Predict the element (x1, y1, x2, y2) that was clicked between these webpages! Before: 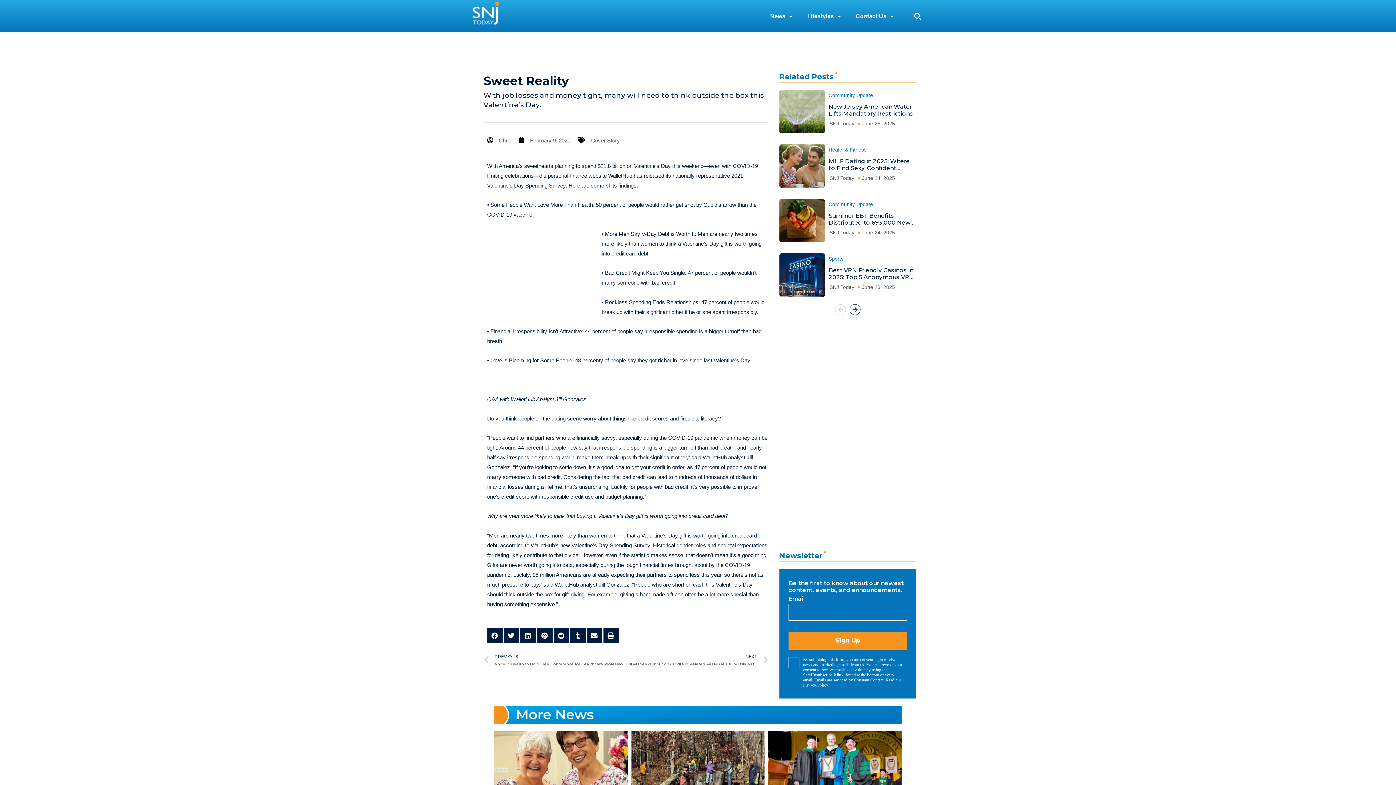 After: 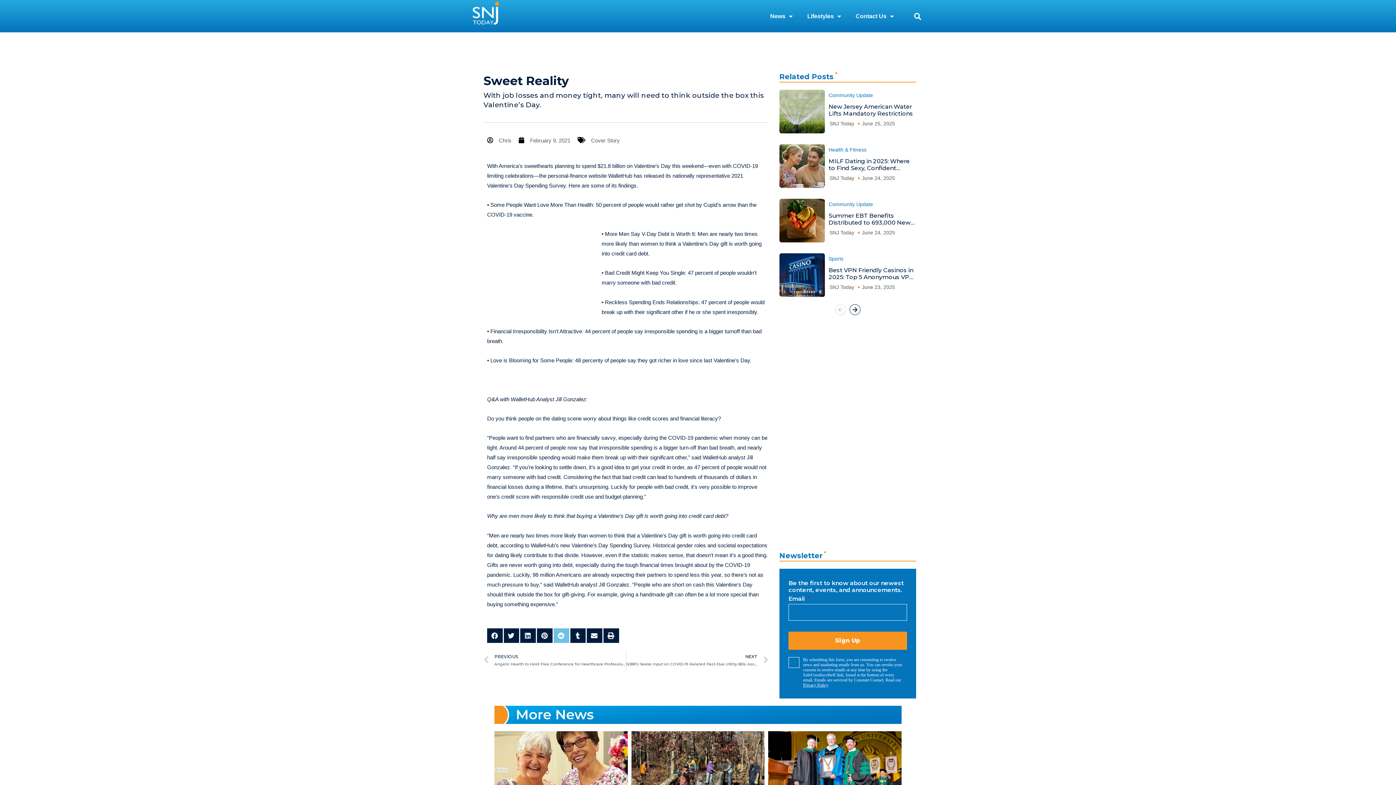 Action: bbox: (553, 628, 569, 643) label: Share on reddit